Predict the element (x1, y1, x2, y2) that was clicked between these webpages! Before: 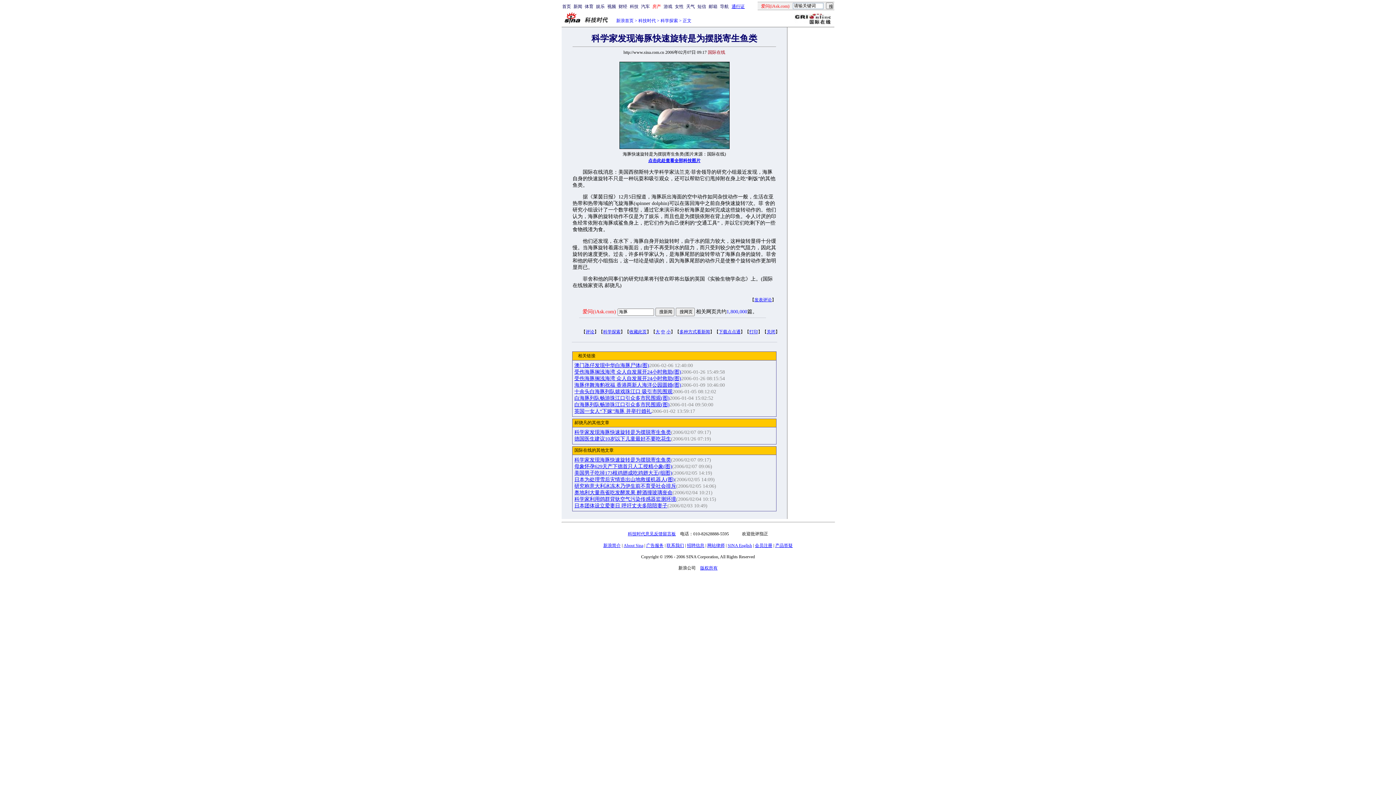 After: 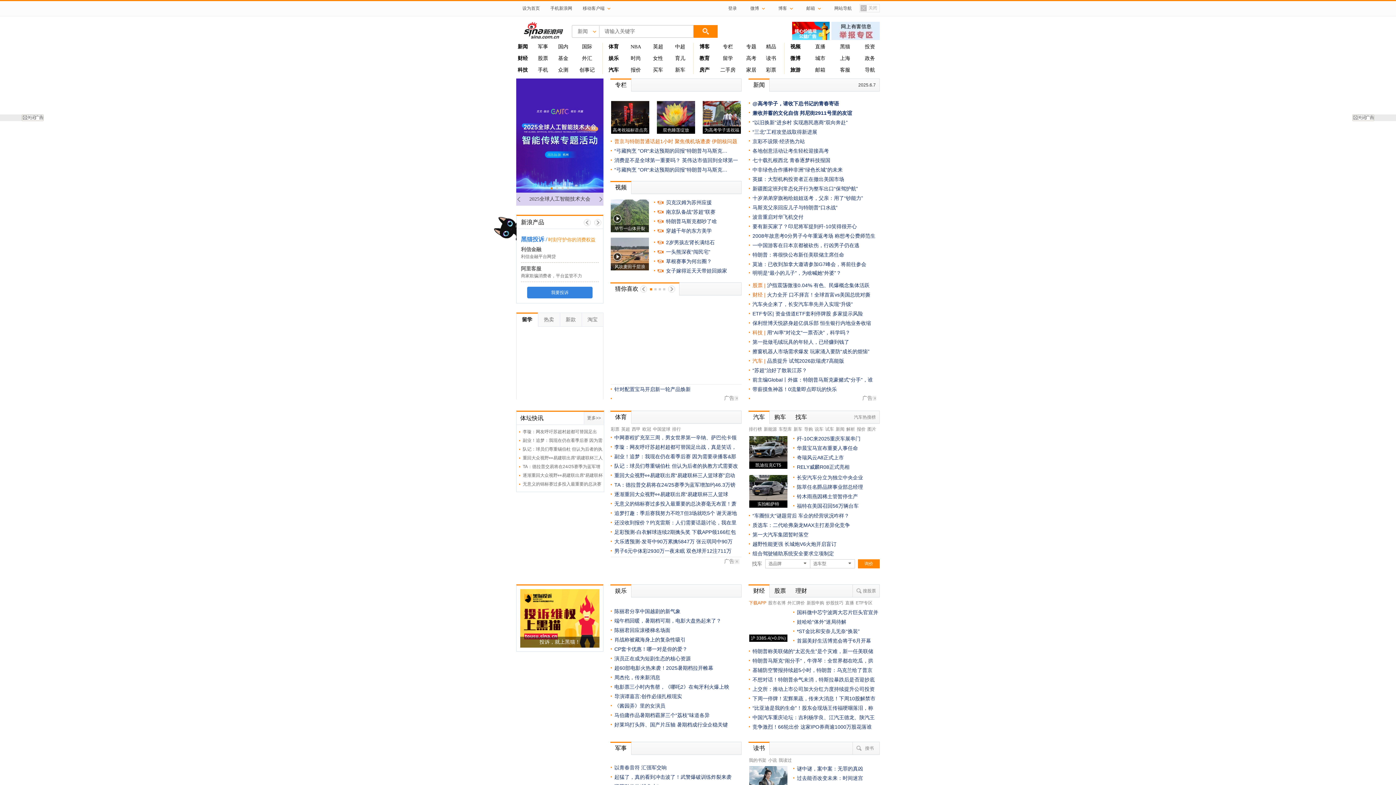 Action: label: About Sina bbox: (623, 543, 643, 548)